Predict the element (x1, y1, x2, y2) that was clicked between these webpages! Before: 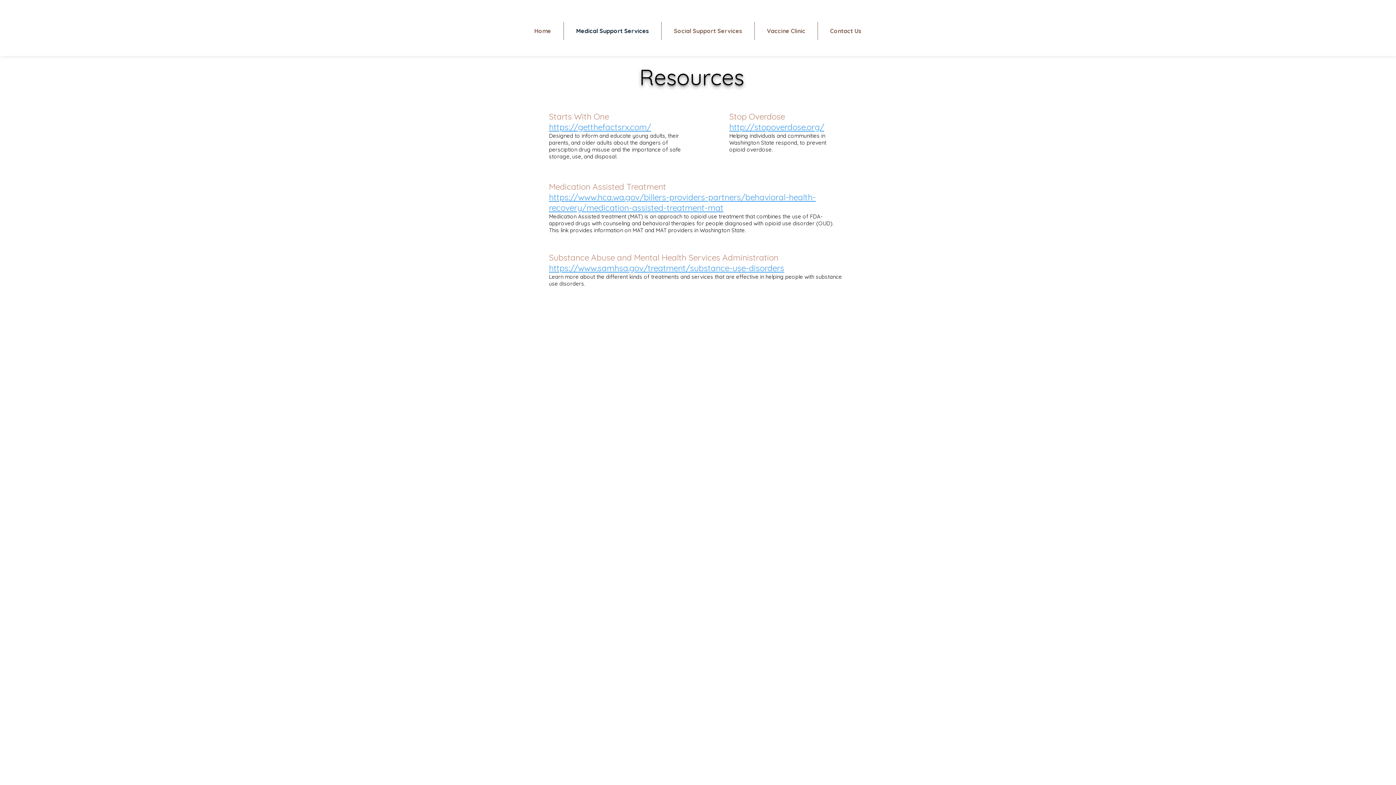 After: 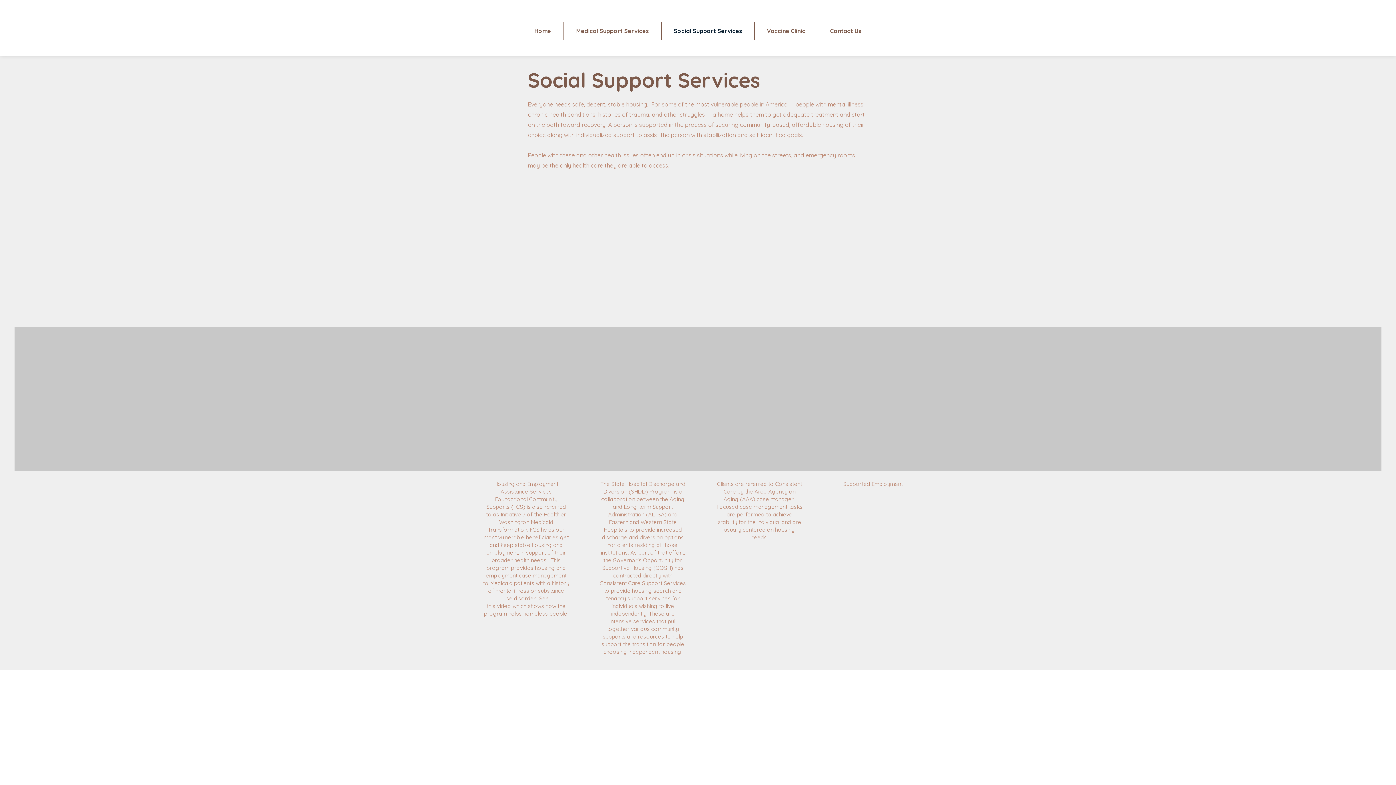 Action: bbox: (661, 21, 754, 40) label: Social Support Services